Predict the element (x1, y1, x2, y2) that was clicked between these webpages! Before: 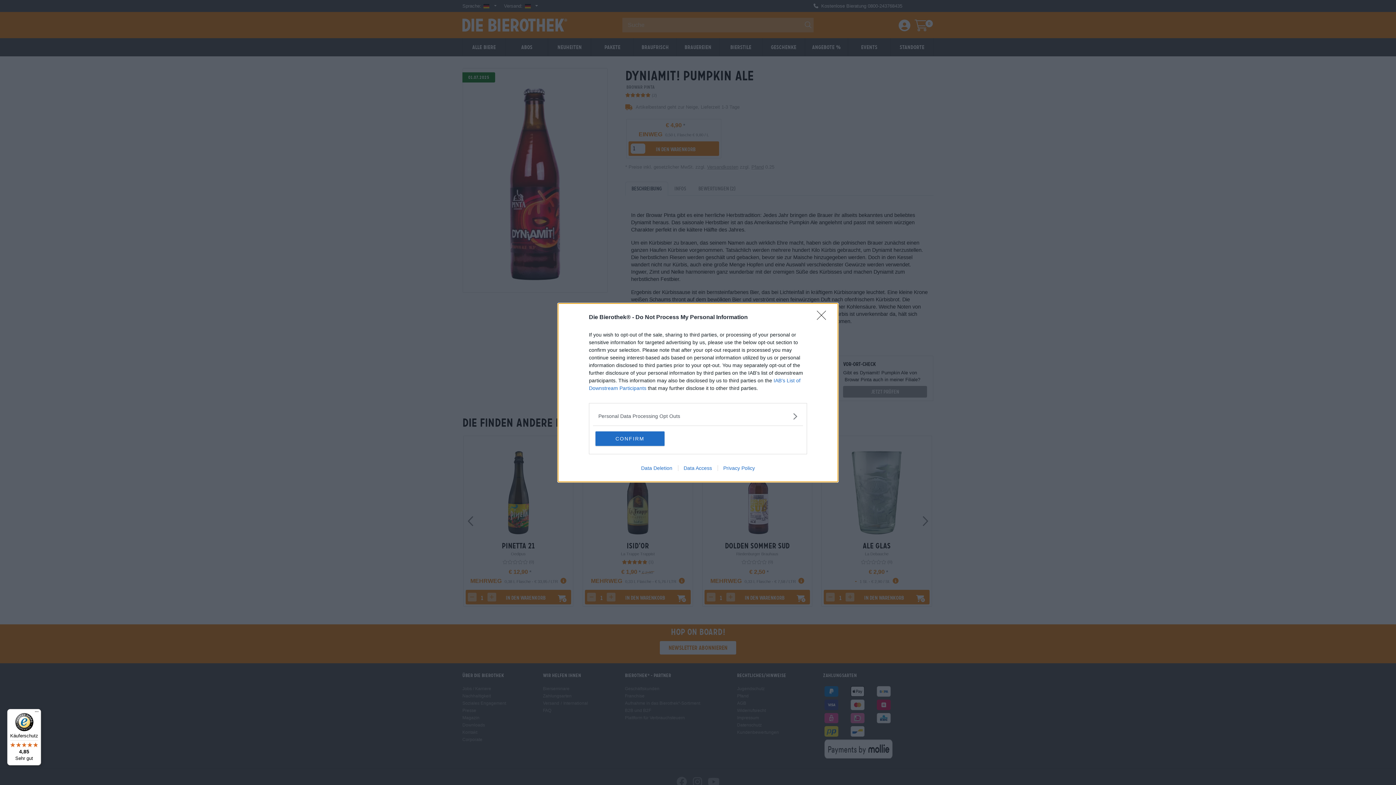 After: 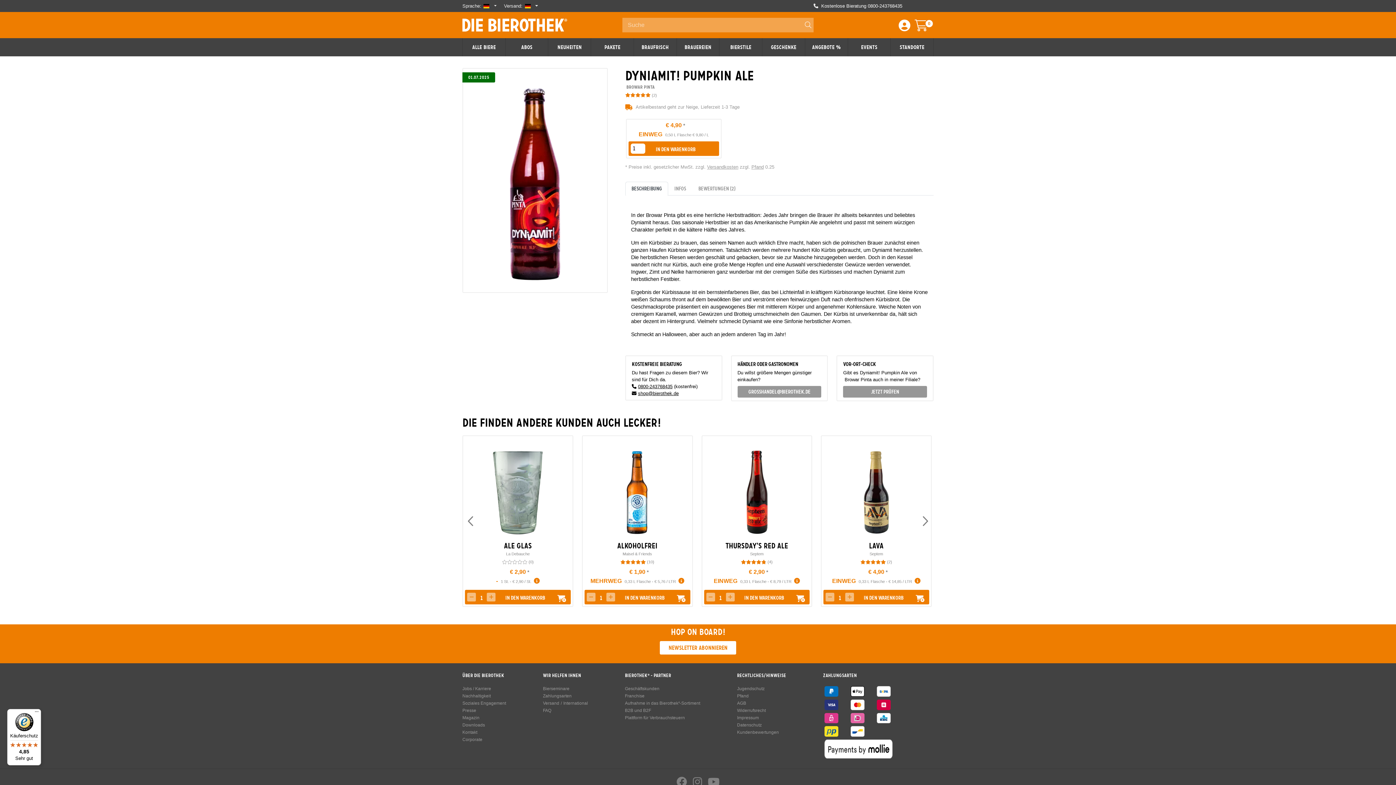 Action: bbox: (817, 310, 830, 324) label: Close